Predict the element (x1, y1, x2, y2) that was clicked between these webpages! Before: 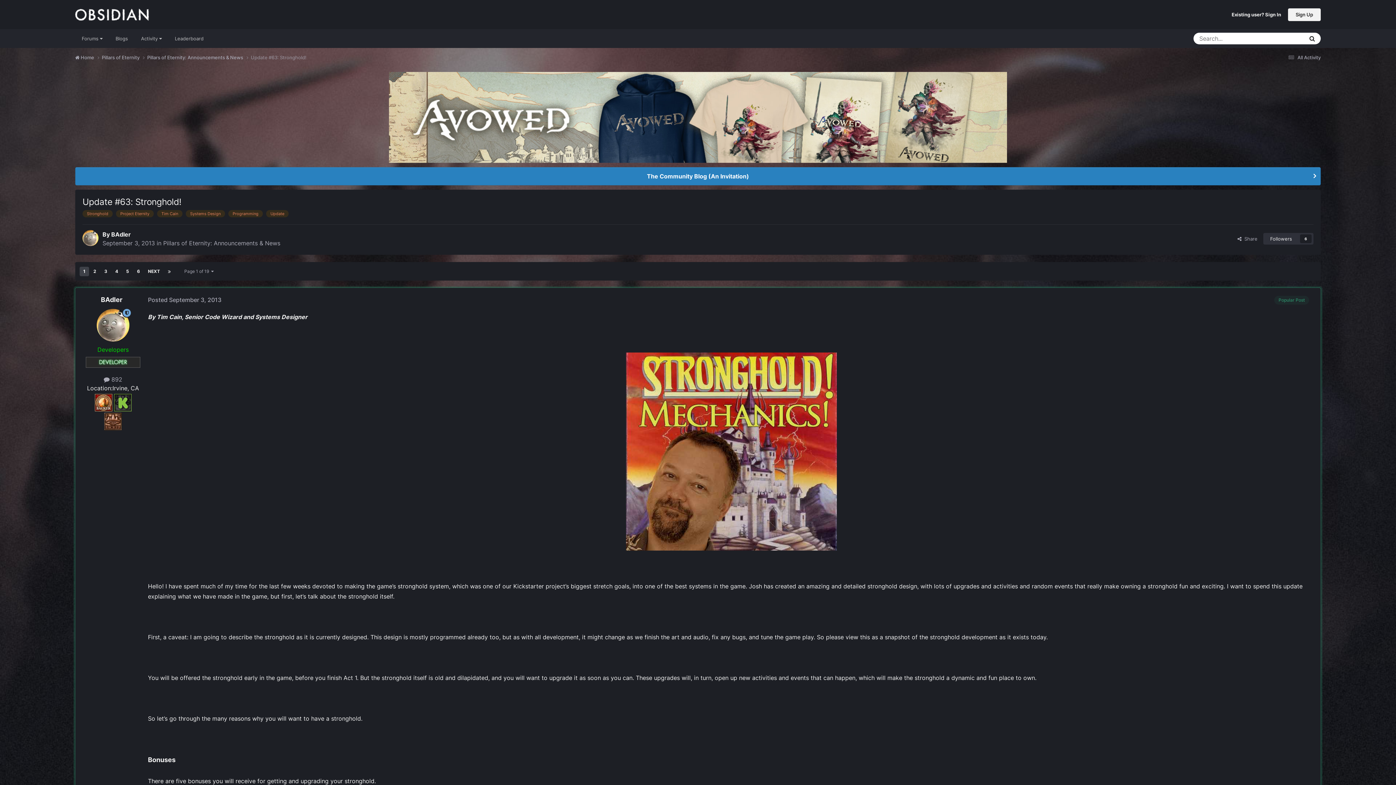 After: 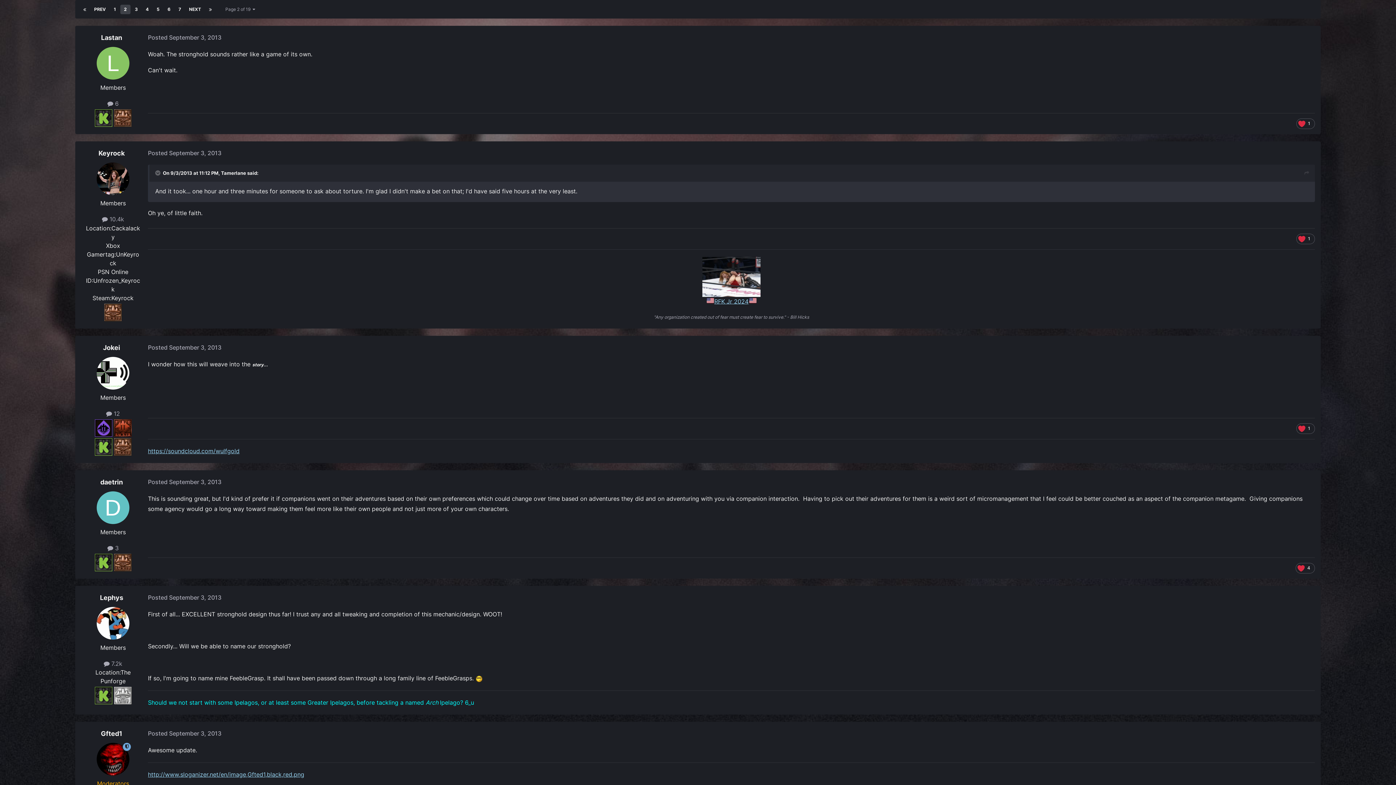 Action: bbox: (89, 266, 100, 276) label: 2